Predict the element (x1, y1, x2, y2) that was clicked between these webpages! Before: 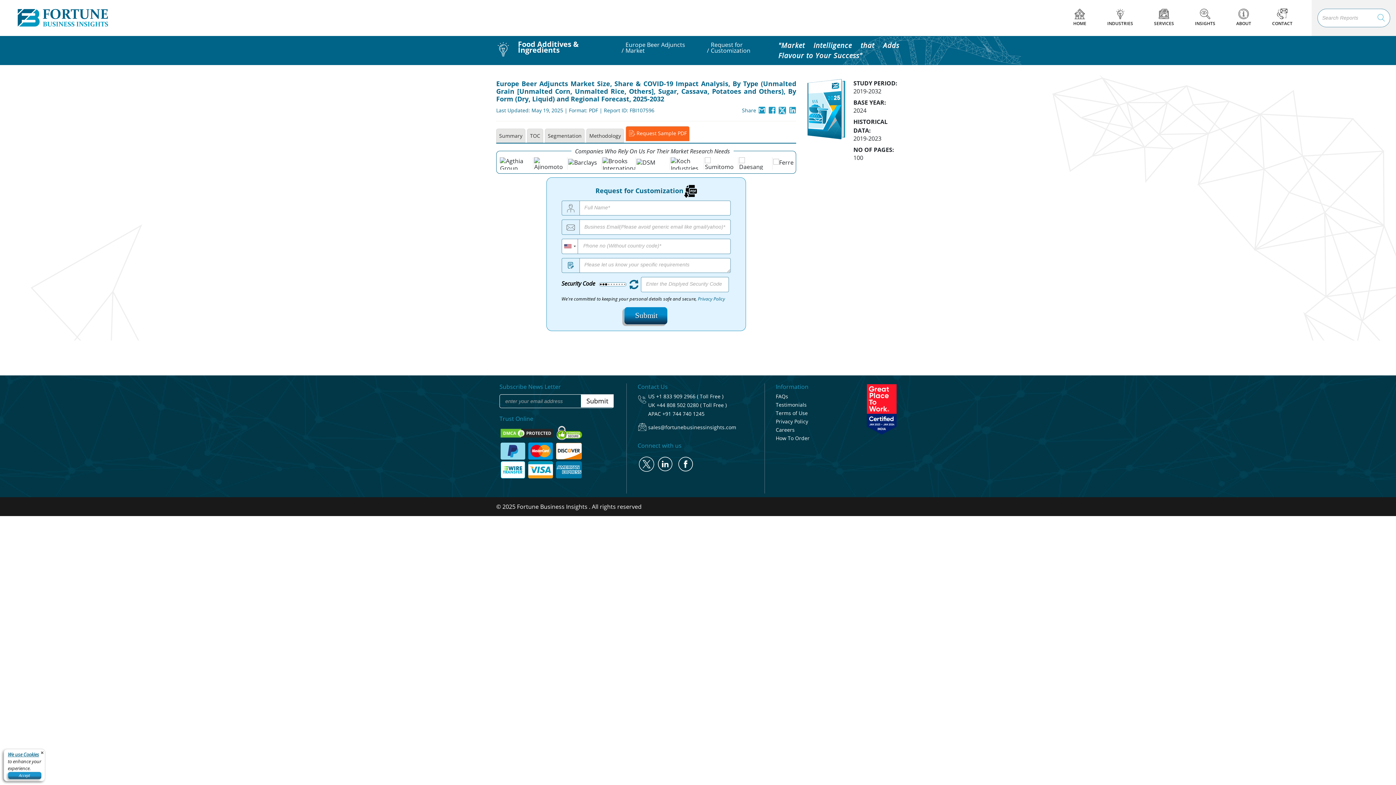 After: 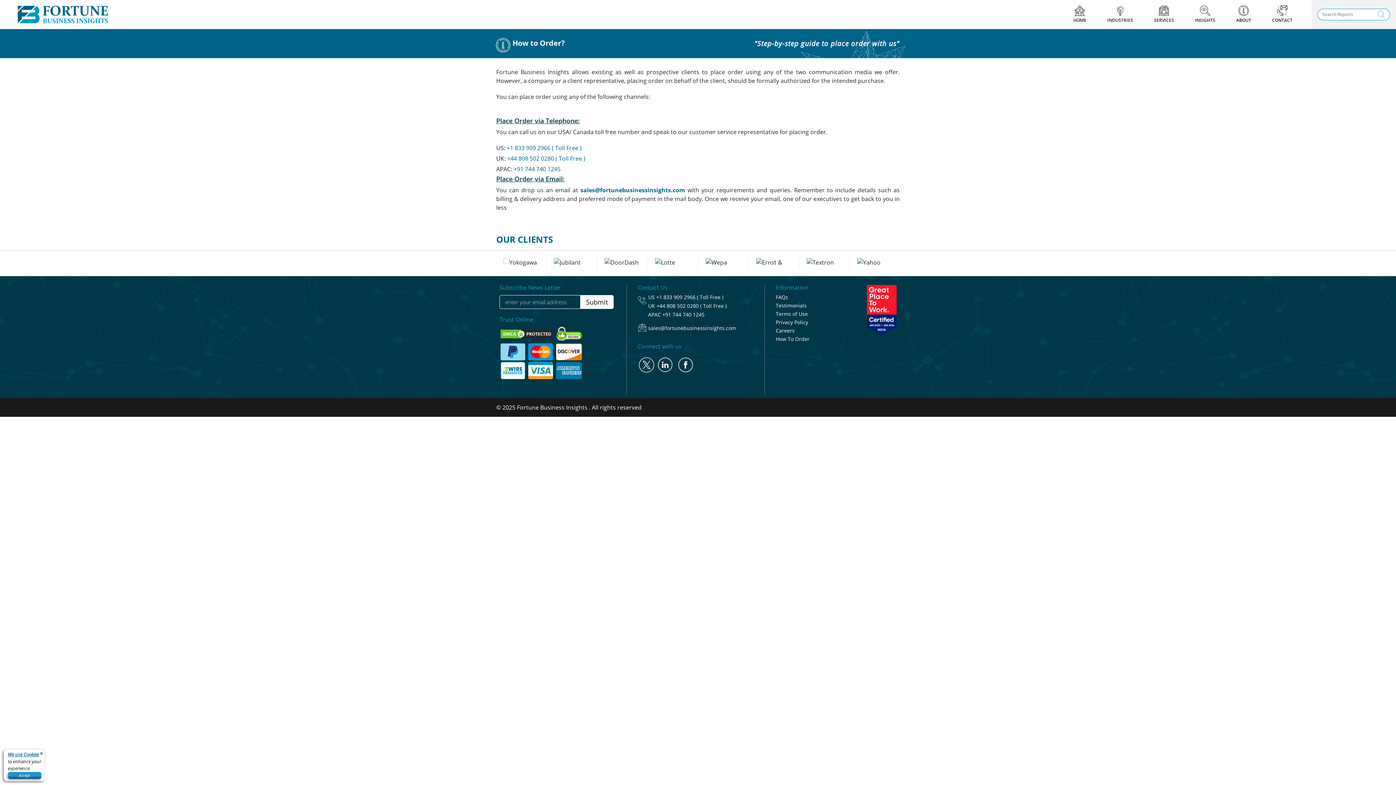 Action: label: How To Order bbox: (776, 434, 809, 441)